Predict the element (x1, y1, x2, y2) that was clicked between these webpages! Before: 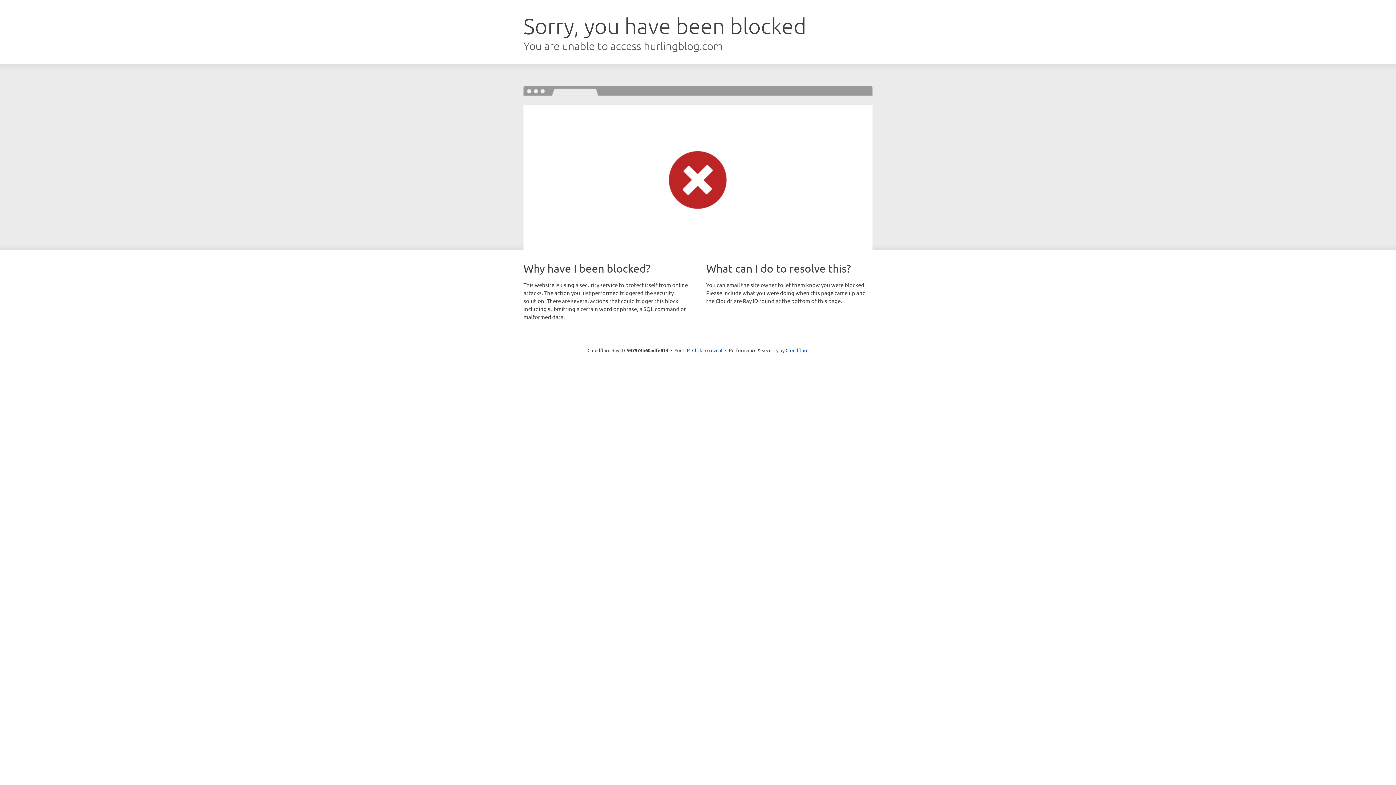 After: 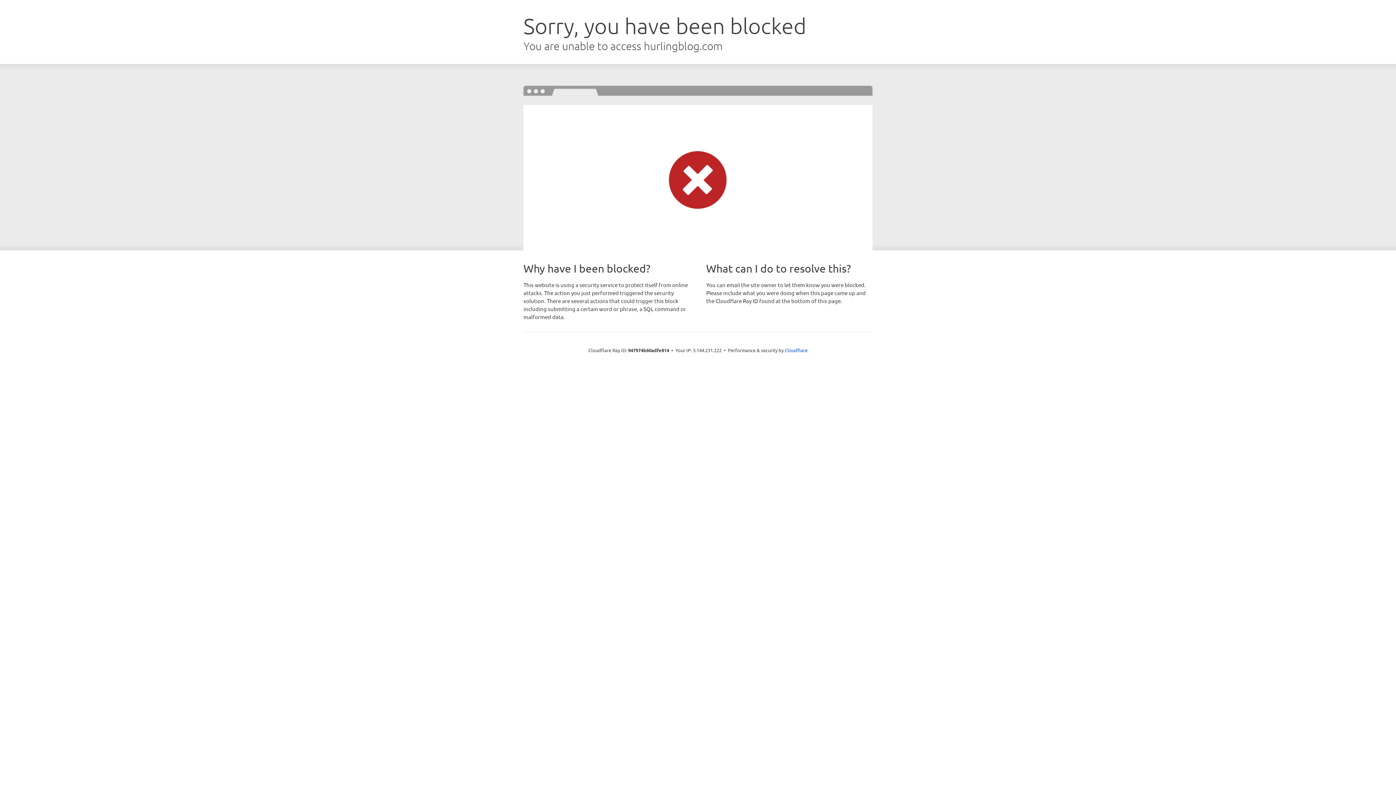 Action: bbox: (692, 346, 722, 353) label: Click to reveal